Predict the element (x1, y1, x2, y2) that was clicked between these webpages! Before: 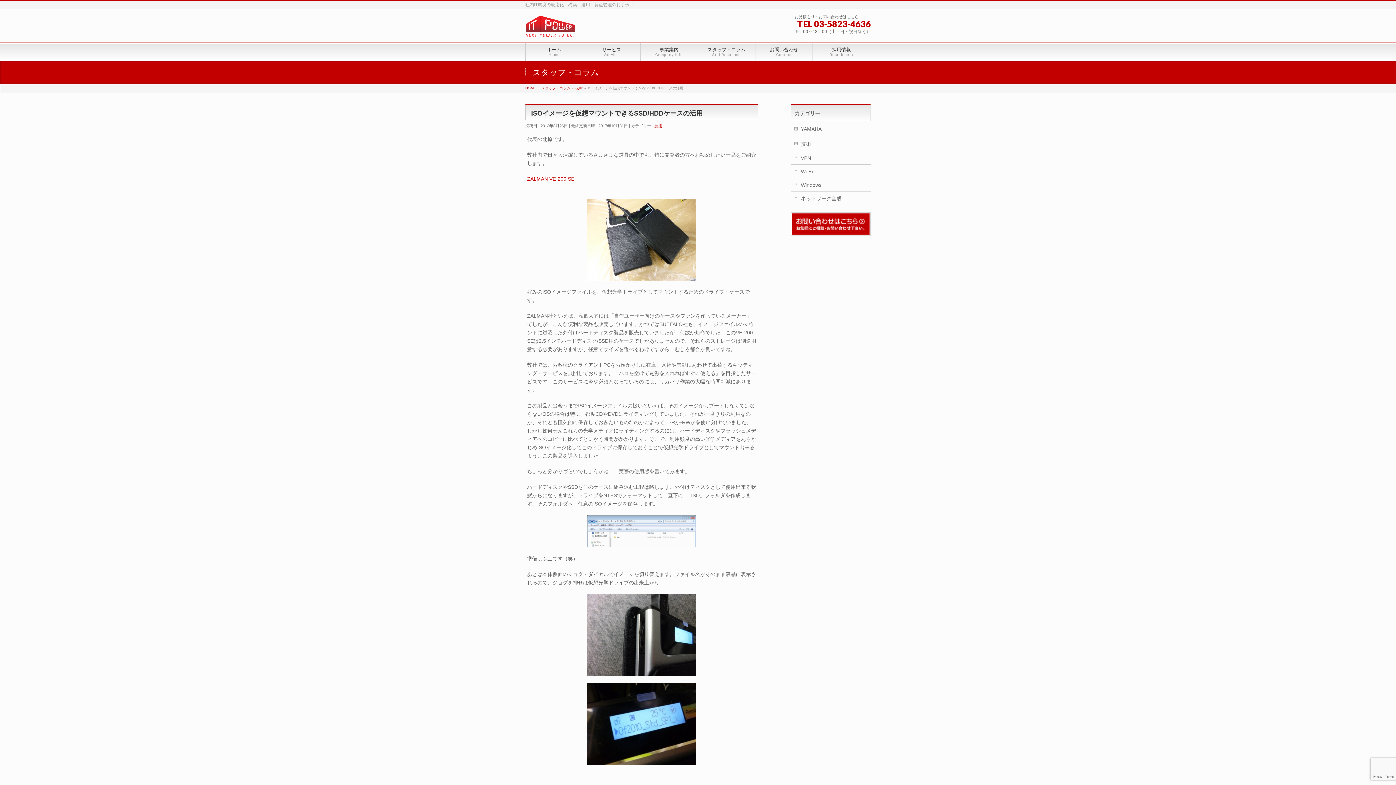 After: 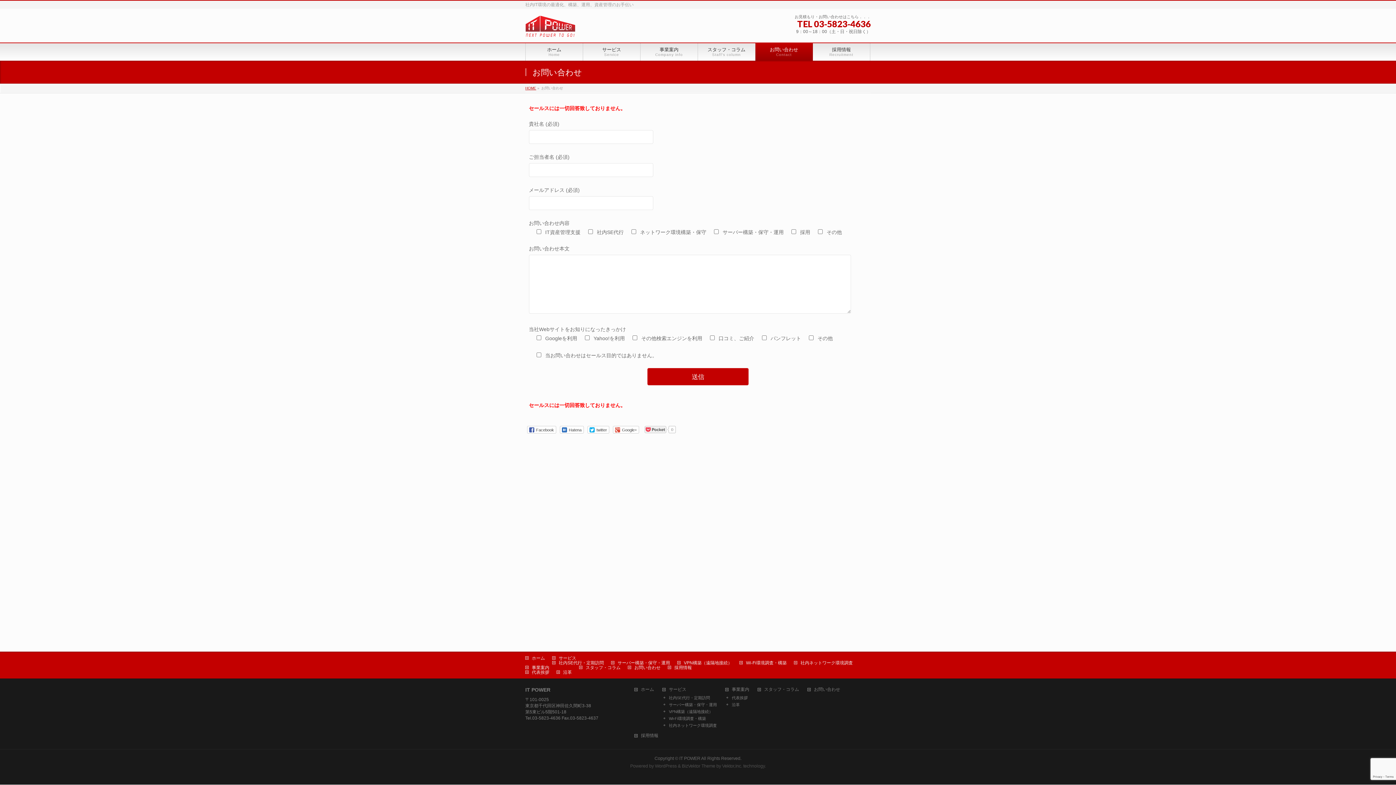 Action: bbox: (790, 212, 870, 235)